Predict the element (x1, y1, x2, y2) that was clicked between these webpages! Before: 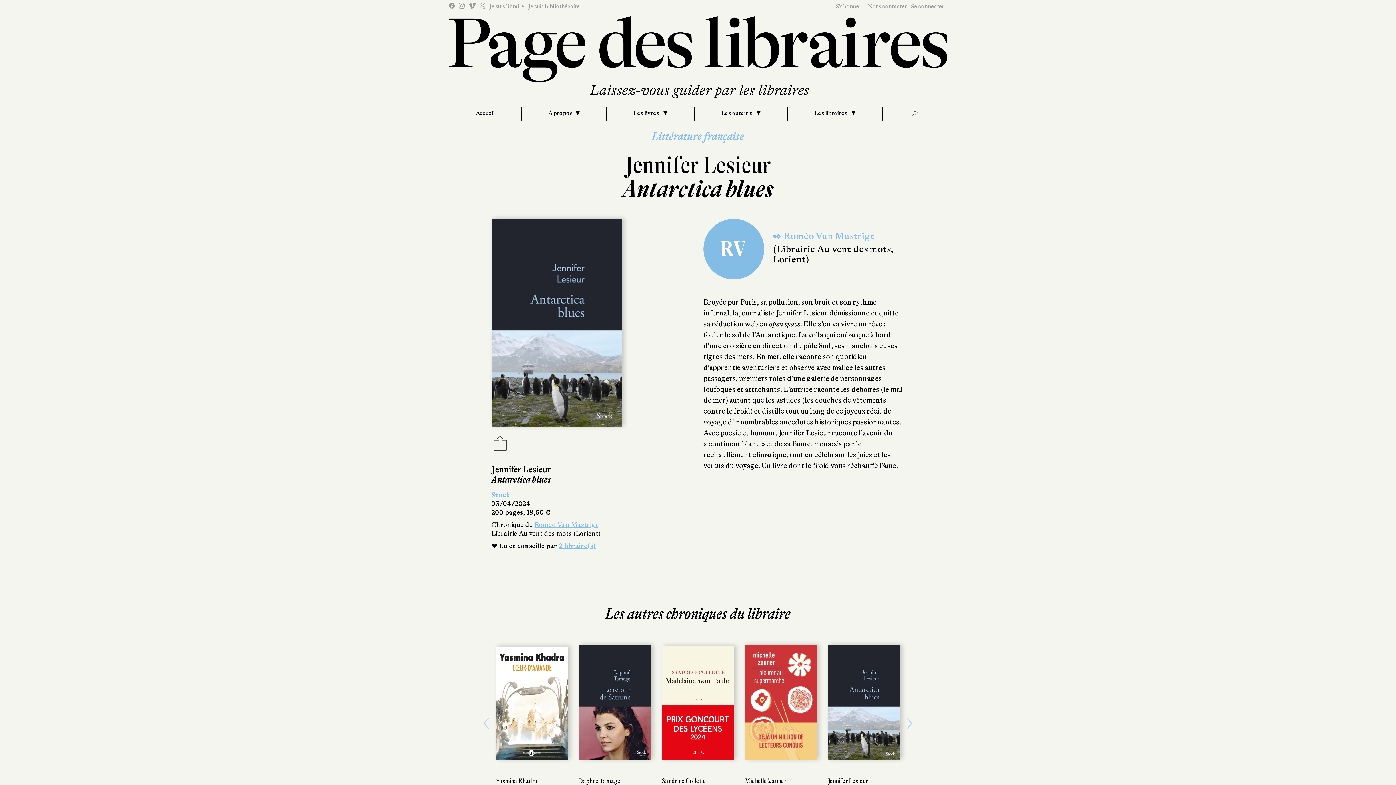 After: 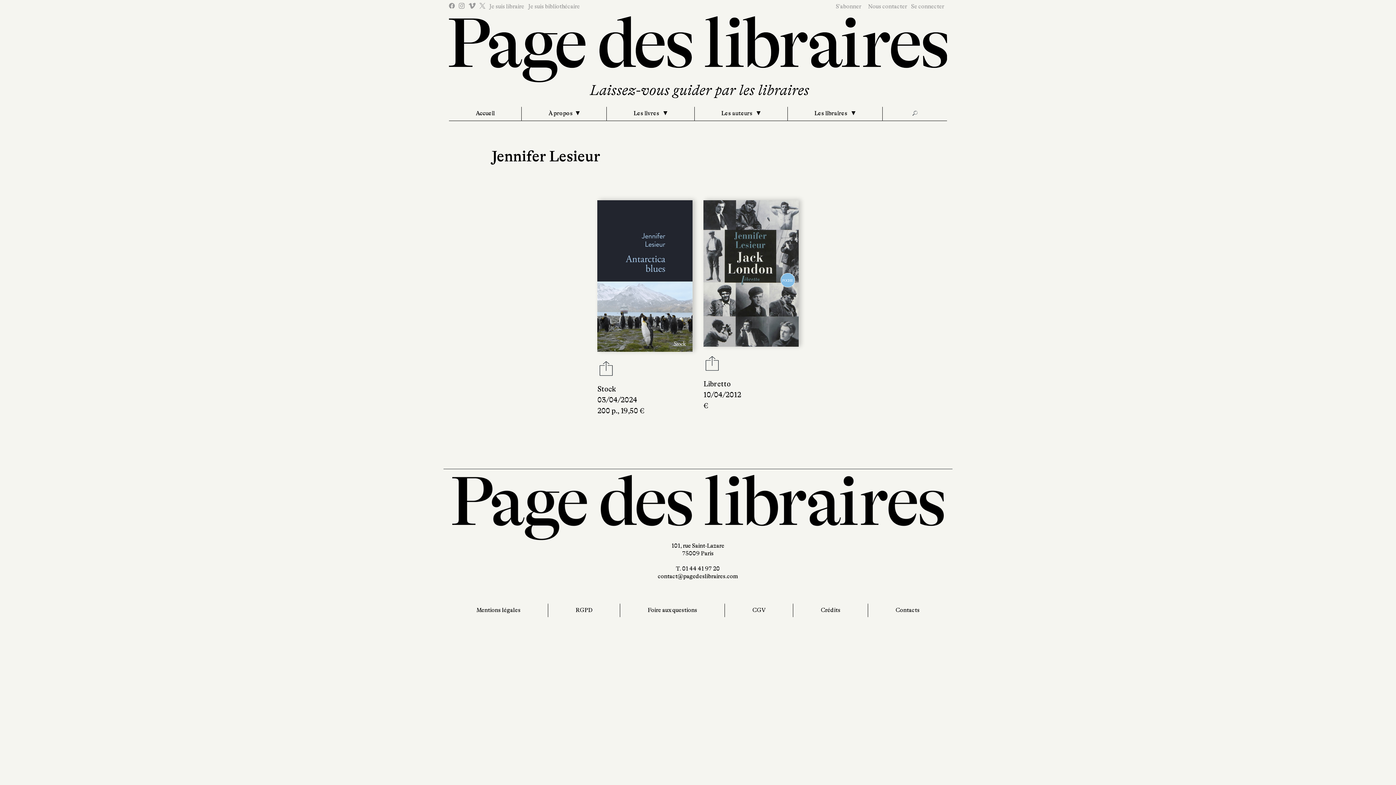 Action: bbox: (491, 464, 551, 474) label: Jennifer Lesieur